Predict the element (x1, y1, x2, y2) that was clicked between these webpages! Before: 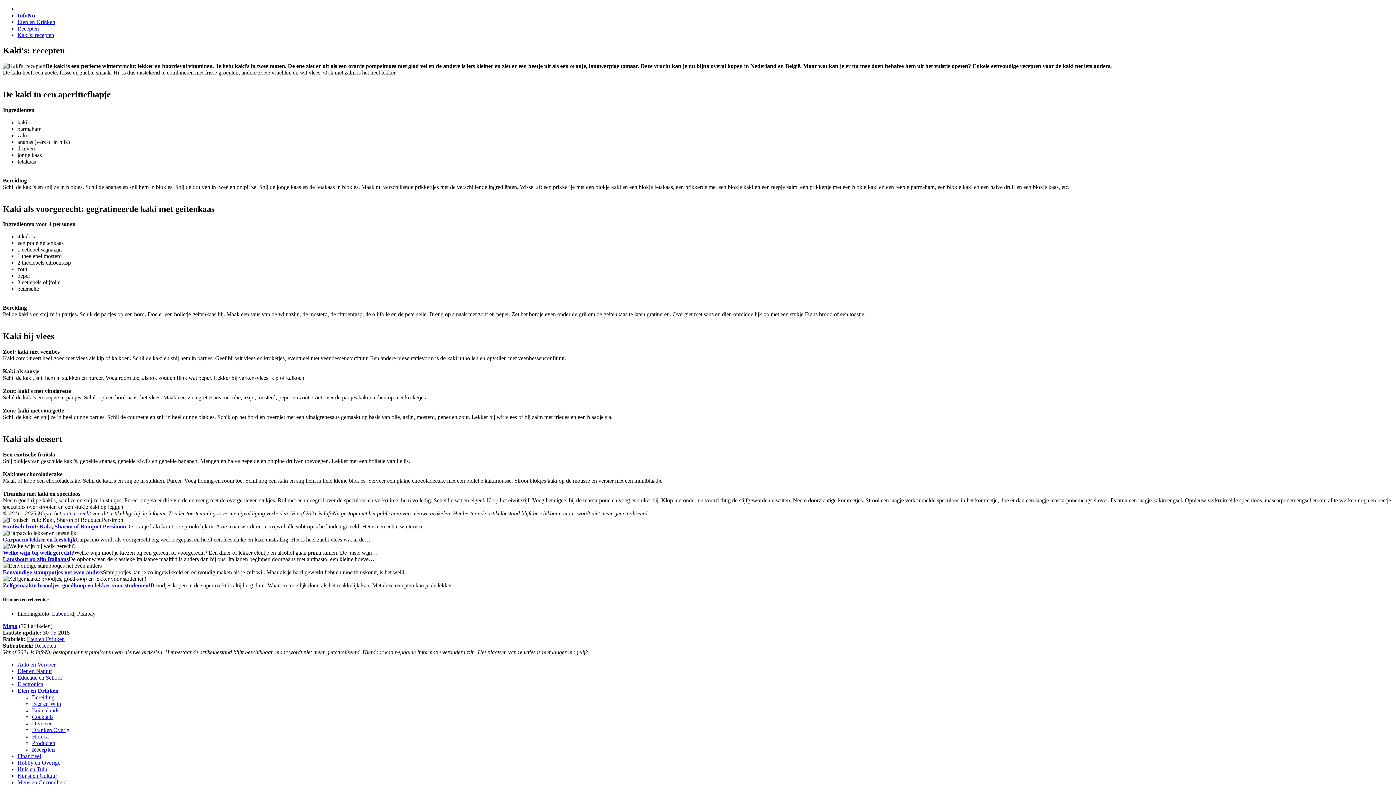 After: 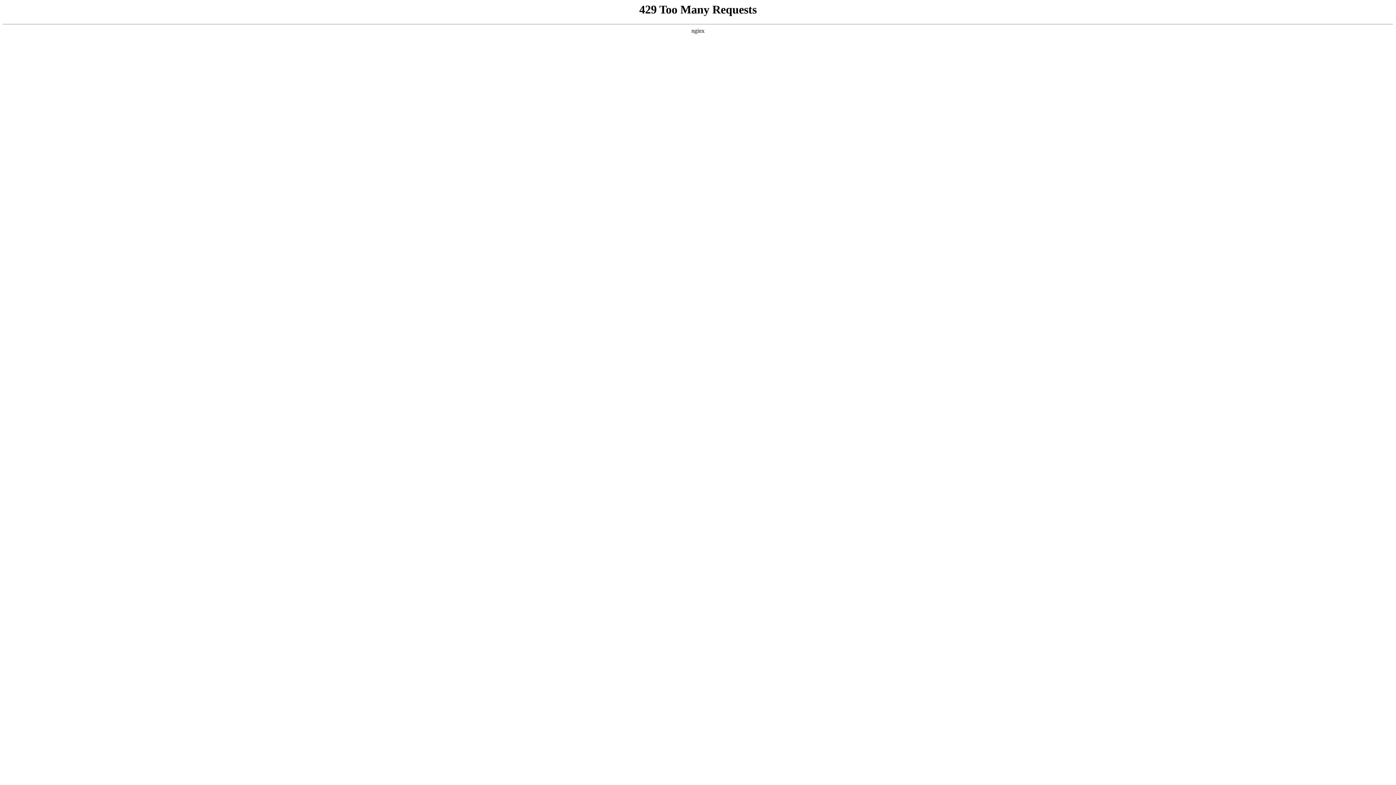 Action: bbox: (17, 661, 55, 668) label: Auto en Vervoer